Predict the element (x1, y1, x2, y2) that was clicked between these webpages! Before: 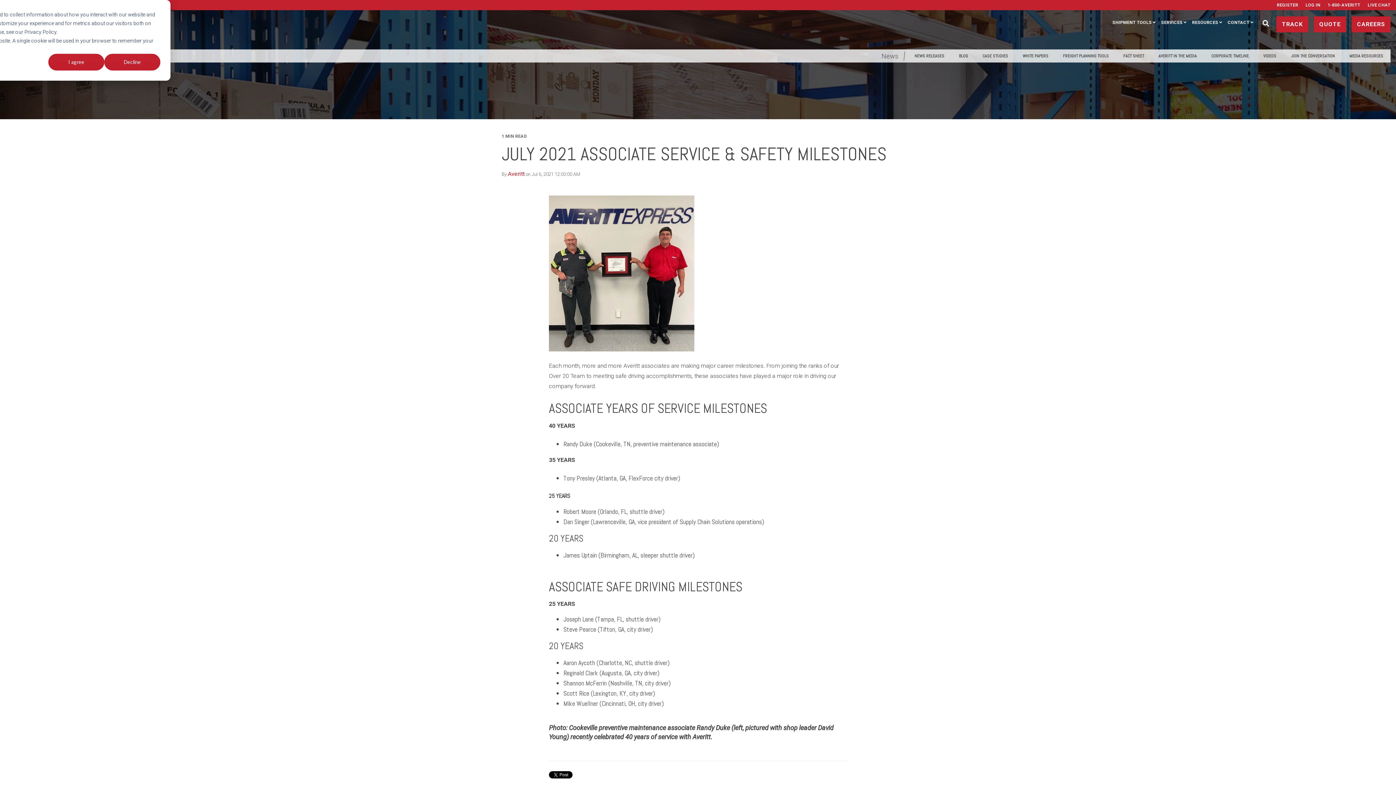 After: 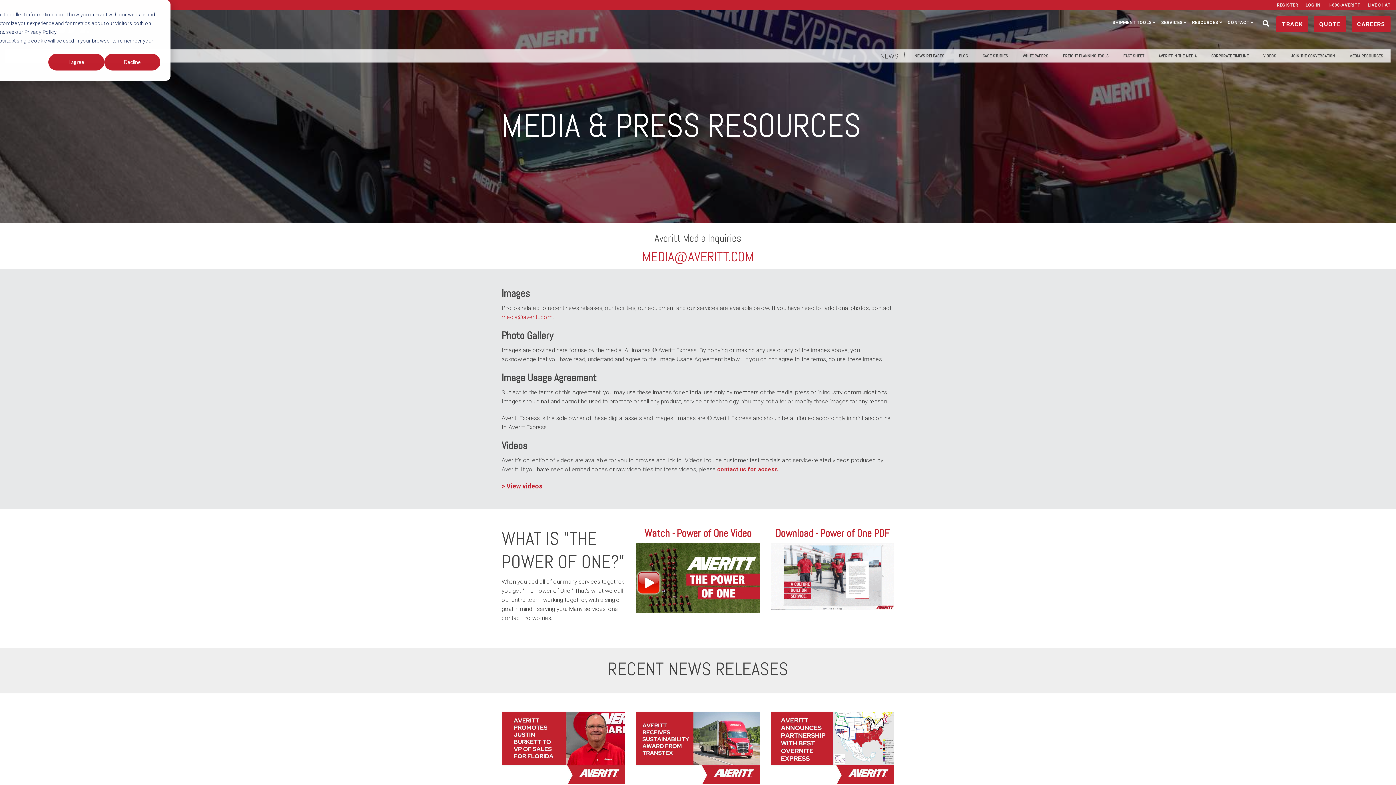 Action: bbox: (1342, 49, 1390, 62) label: MEDIA RESOURCES